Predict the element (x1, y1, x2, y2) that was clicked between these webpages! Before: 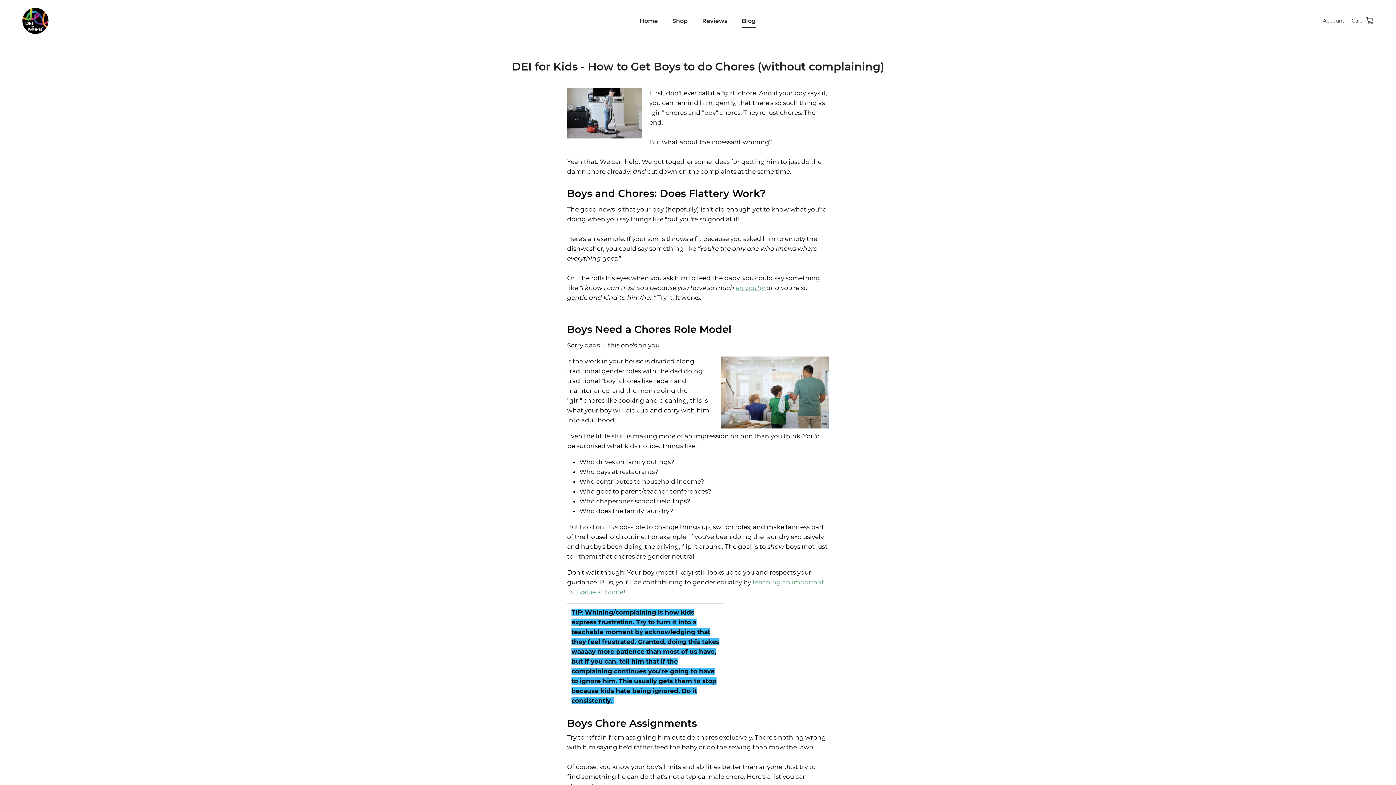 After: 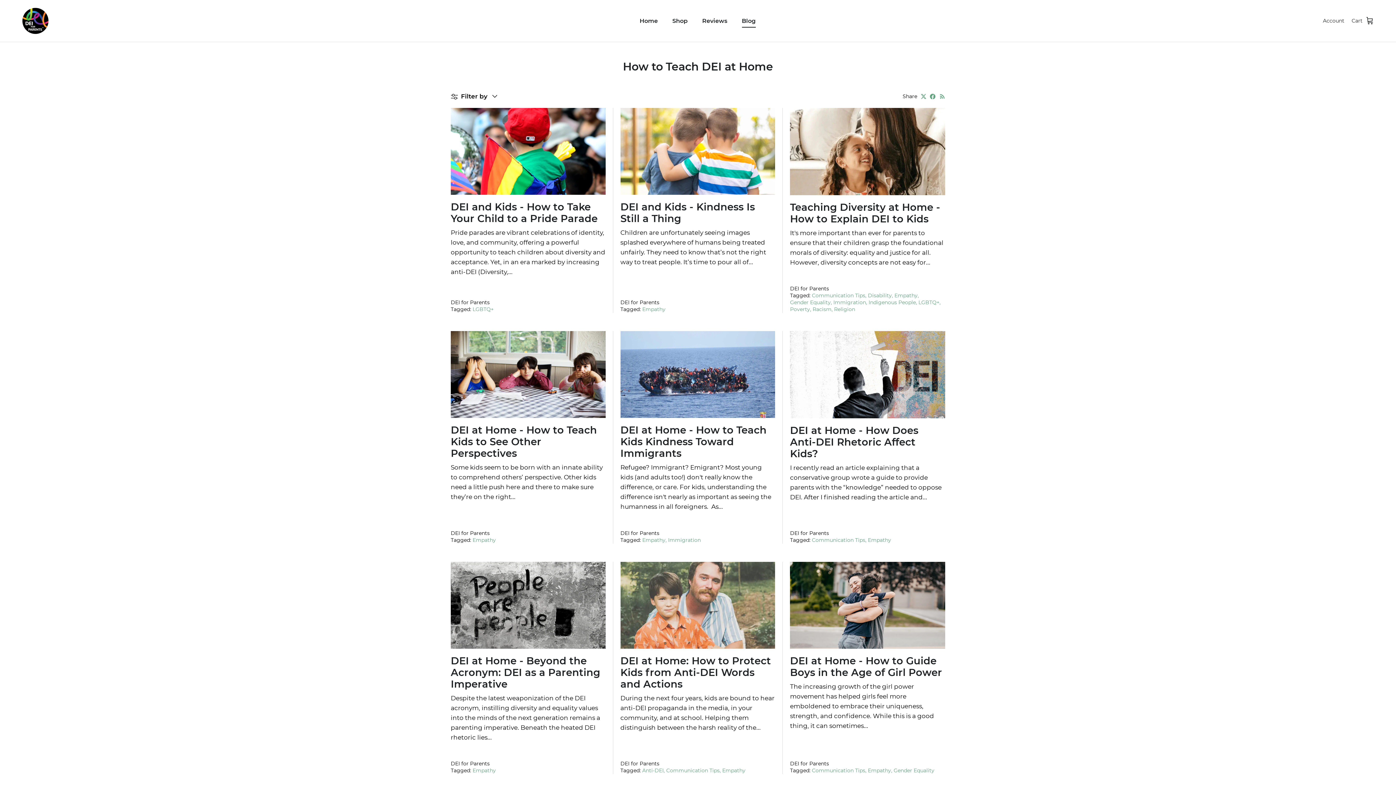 Action: label: Blog bbox: (735, 8, 762, 33)